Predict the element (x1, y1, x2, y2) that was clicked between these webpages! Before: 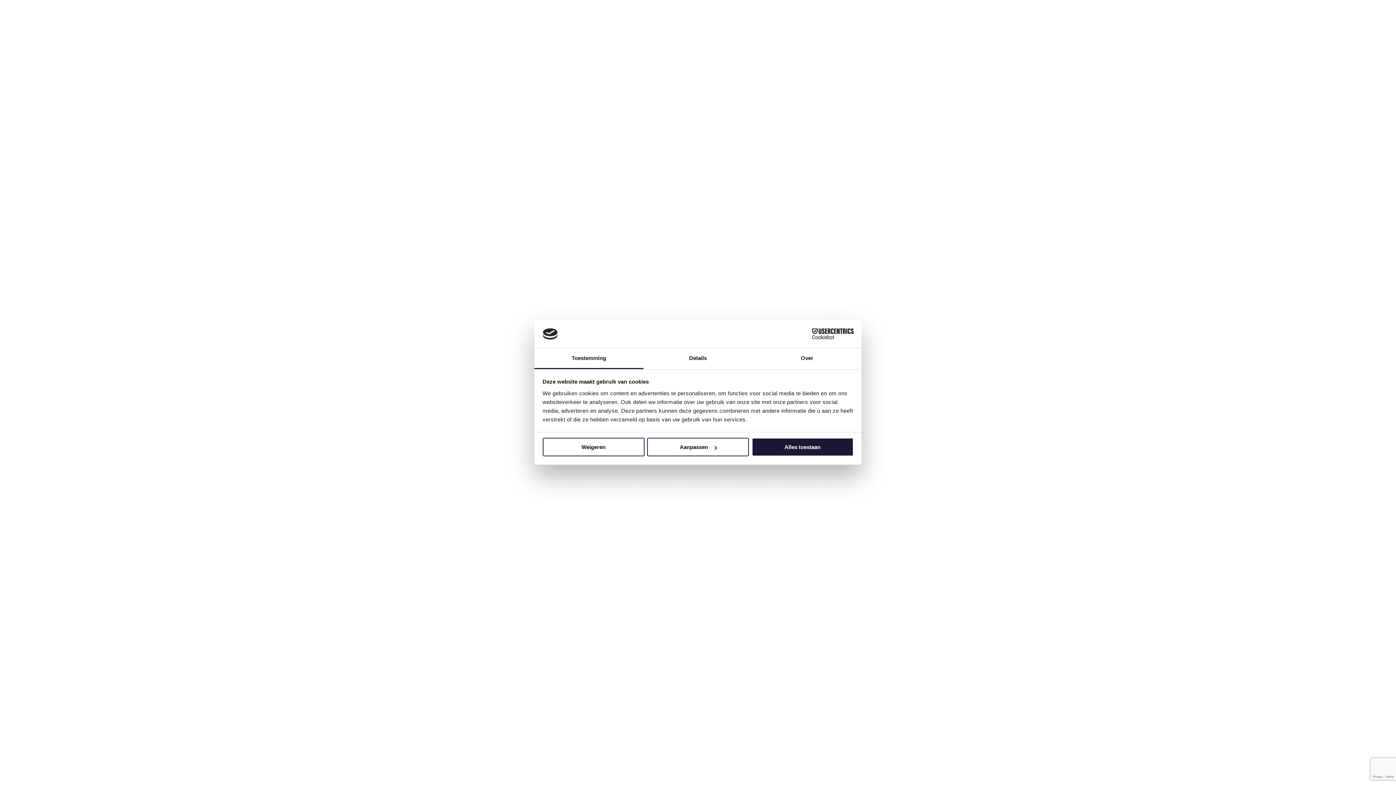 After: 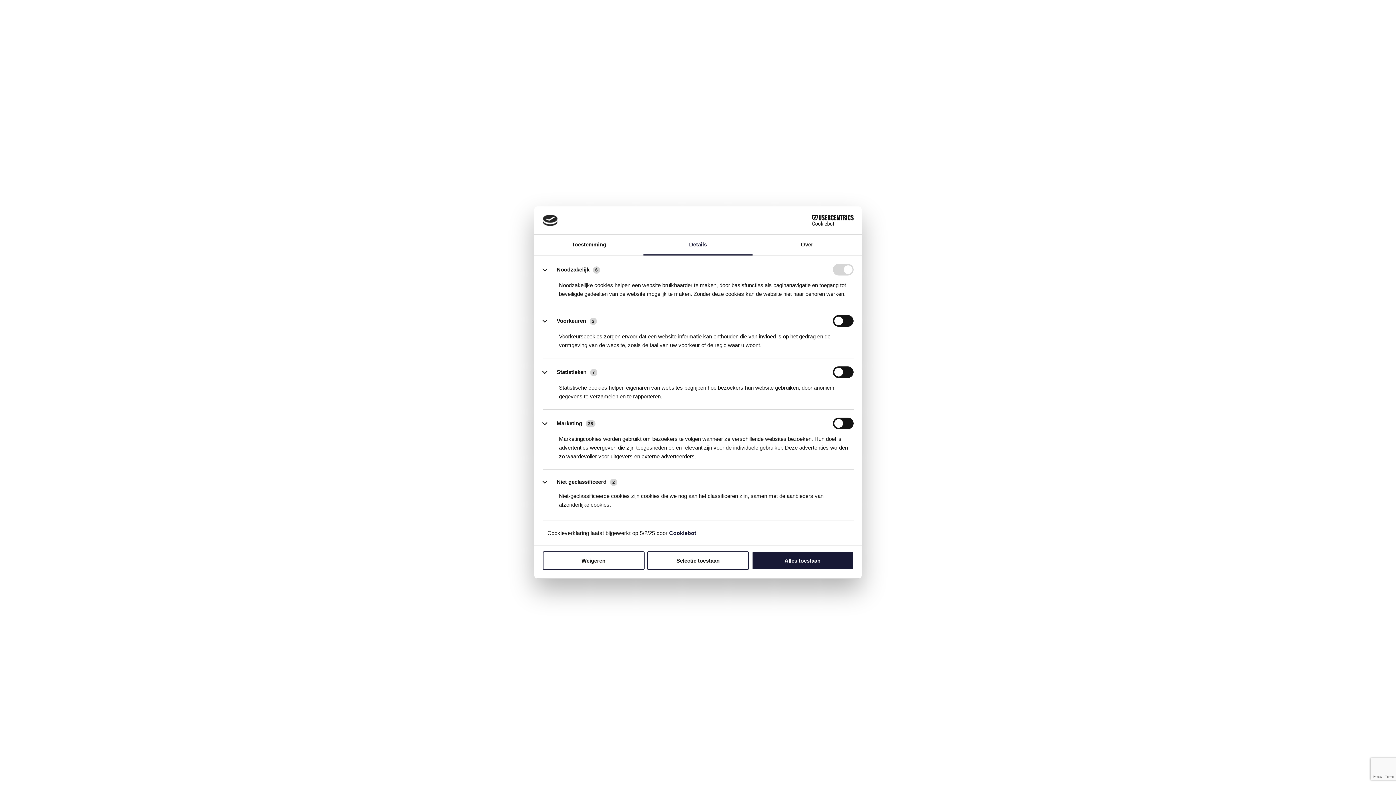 Action: label: Details bbox: (643, 348, 752, 369)